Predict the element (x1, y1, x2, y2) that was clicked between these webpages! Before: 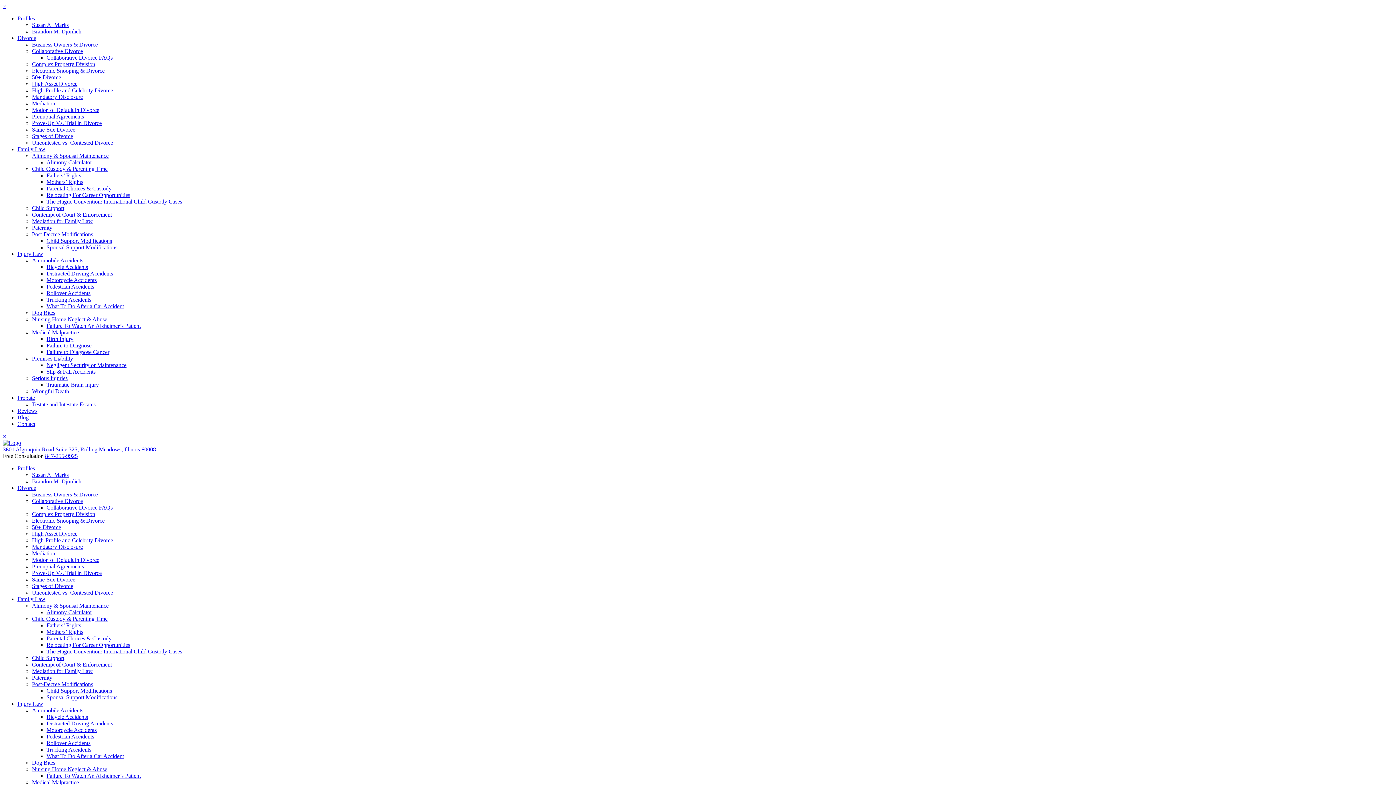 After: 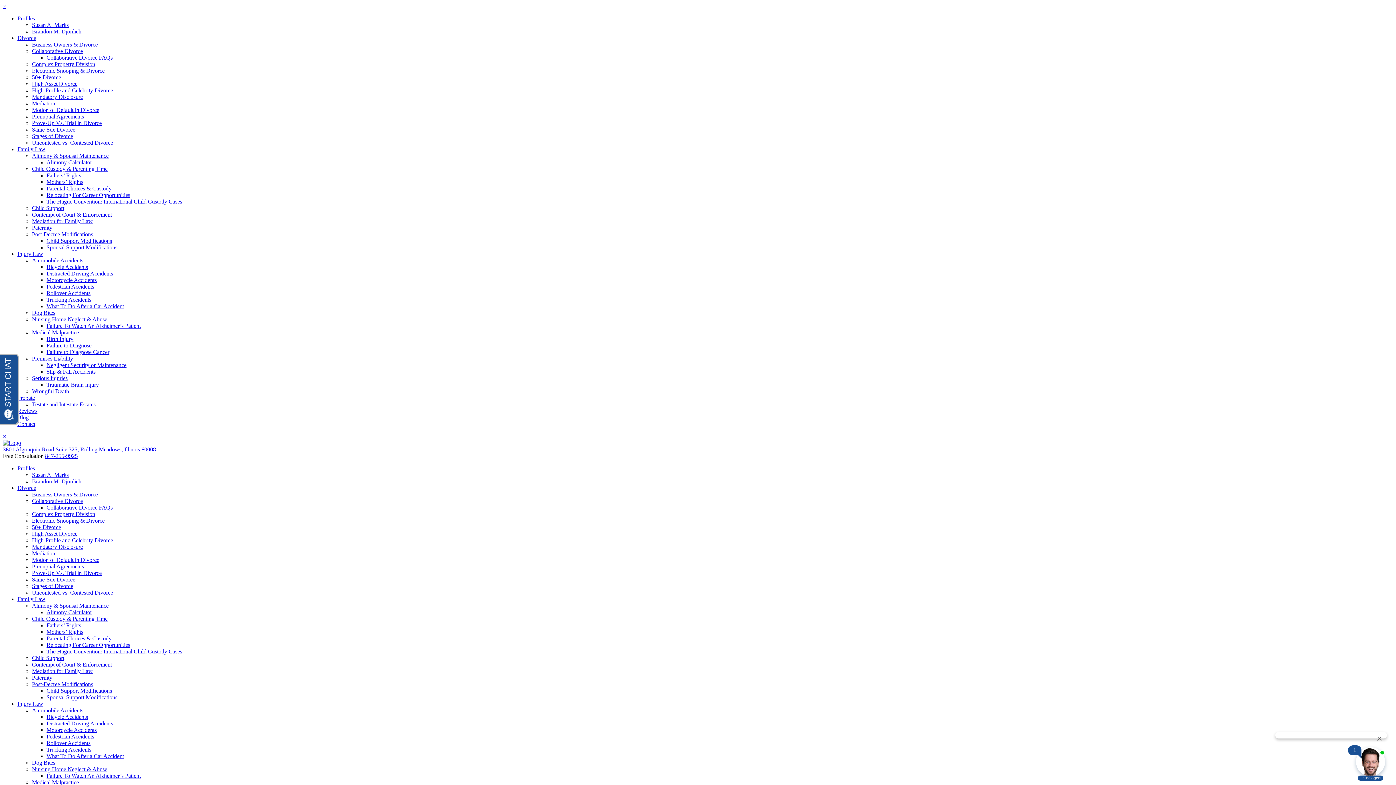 Action: bbox: (17, 394, 34, 401) label: Probate